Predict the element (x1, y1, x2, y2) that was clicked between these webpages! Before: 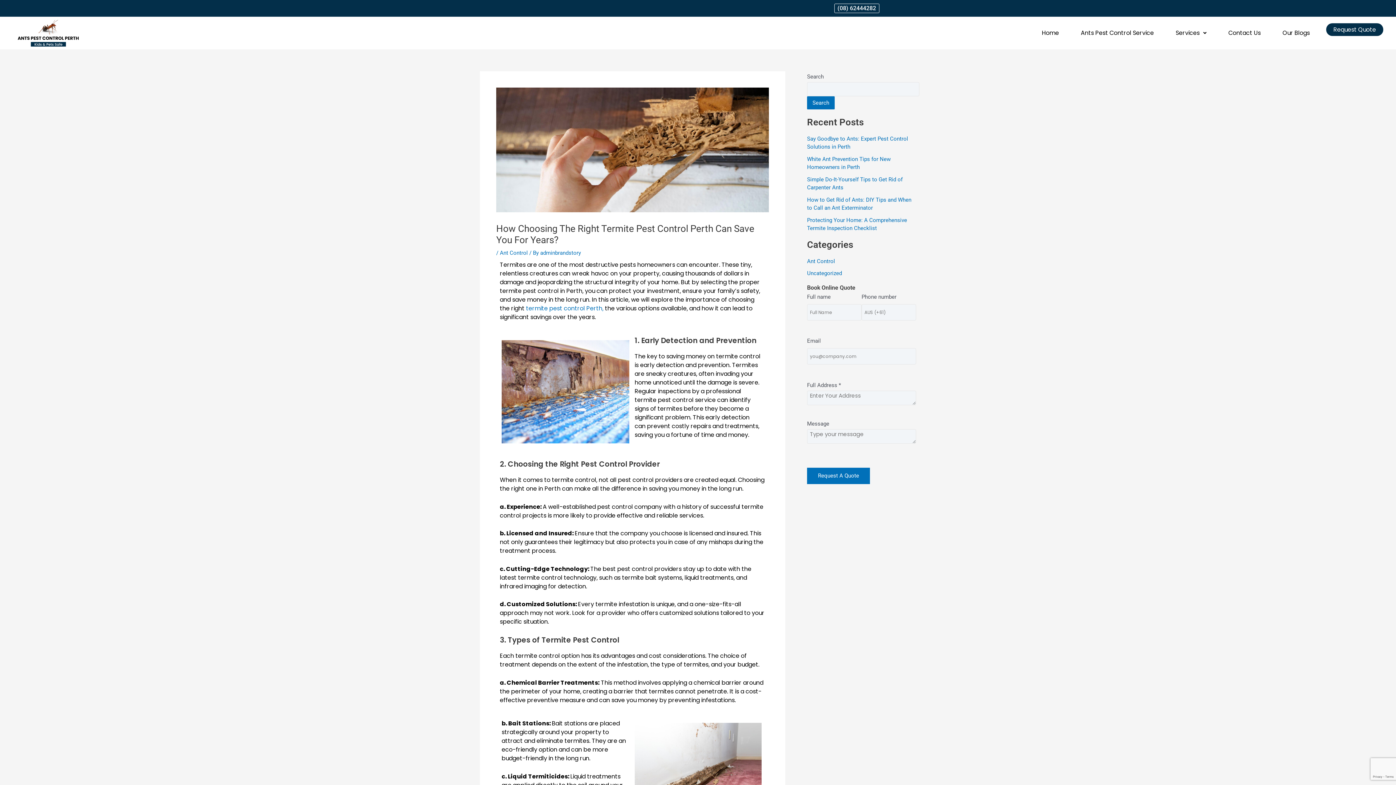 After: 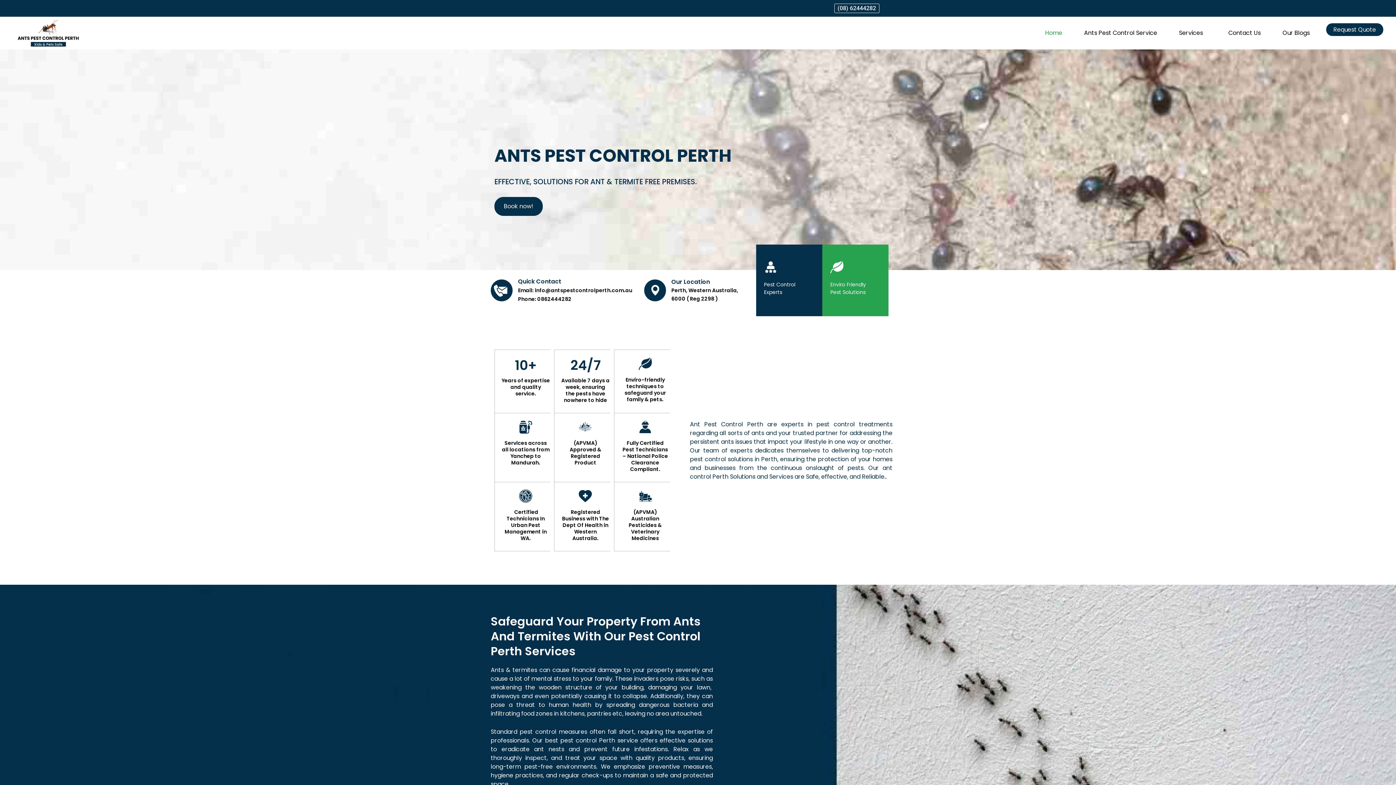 Action: label: Home bbox: (1036, 23, 1064, 42)